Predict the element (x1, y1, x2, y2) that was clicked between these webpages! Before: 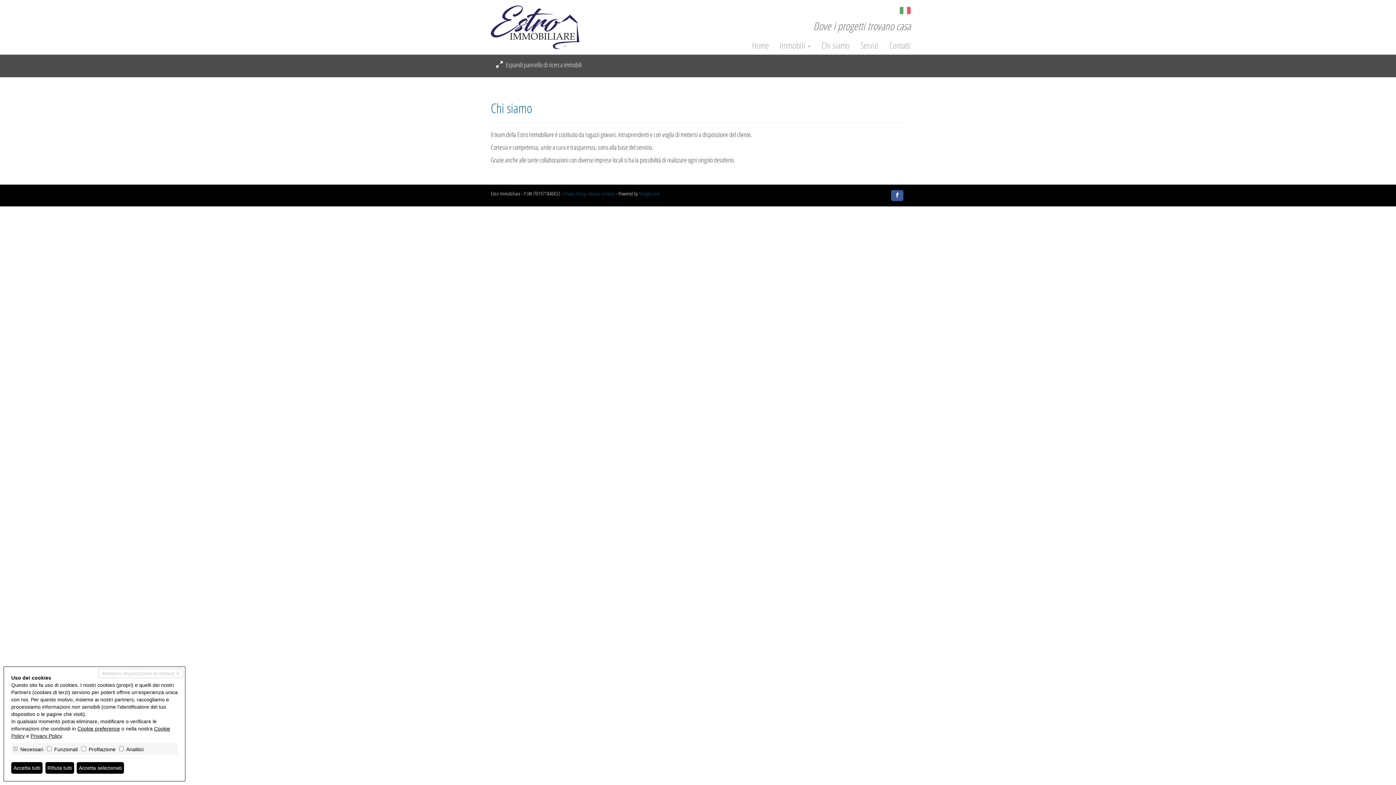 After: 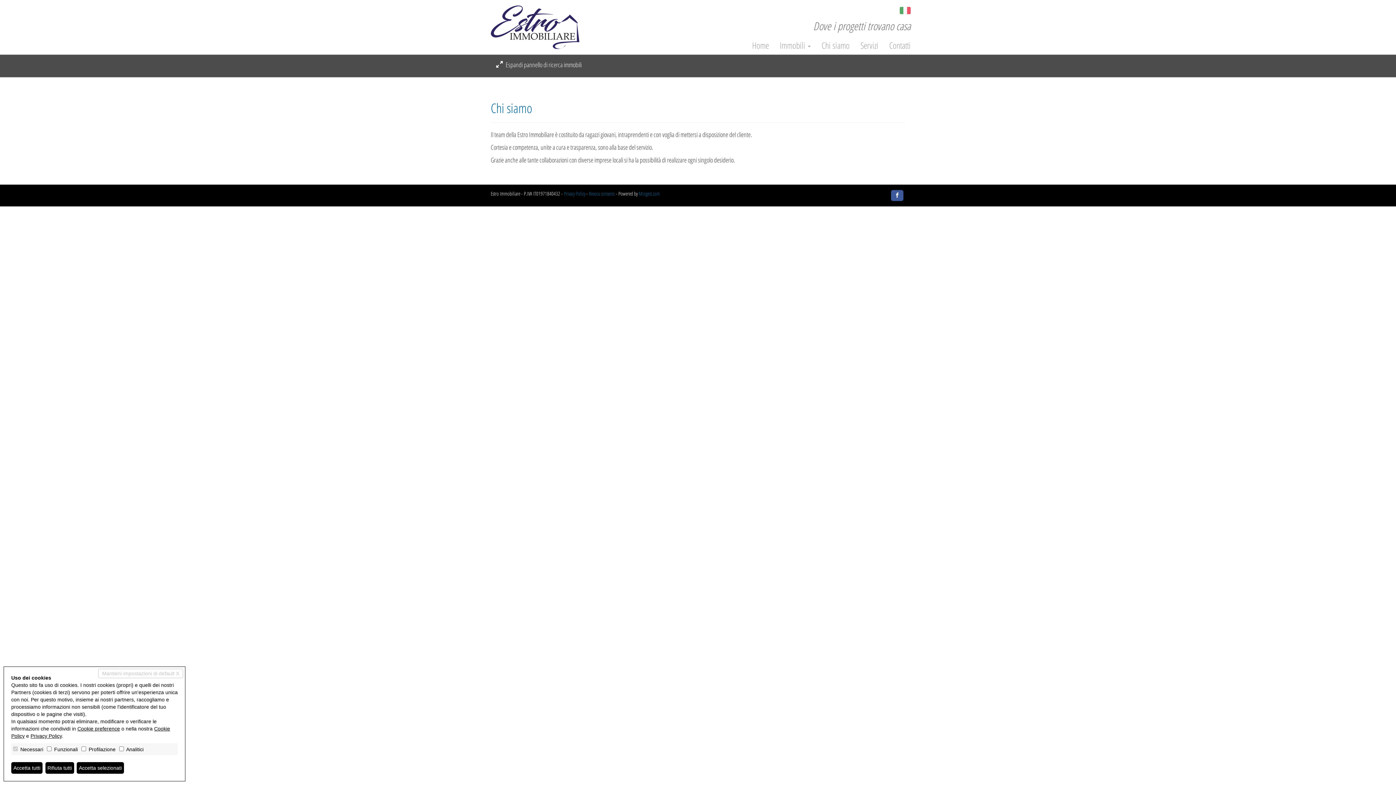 Action: label: Chi siamo bbox: (810, 41, 849, 49)